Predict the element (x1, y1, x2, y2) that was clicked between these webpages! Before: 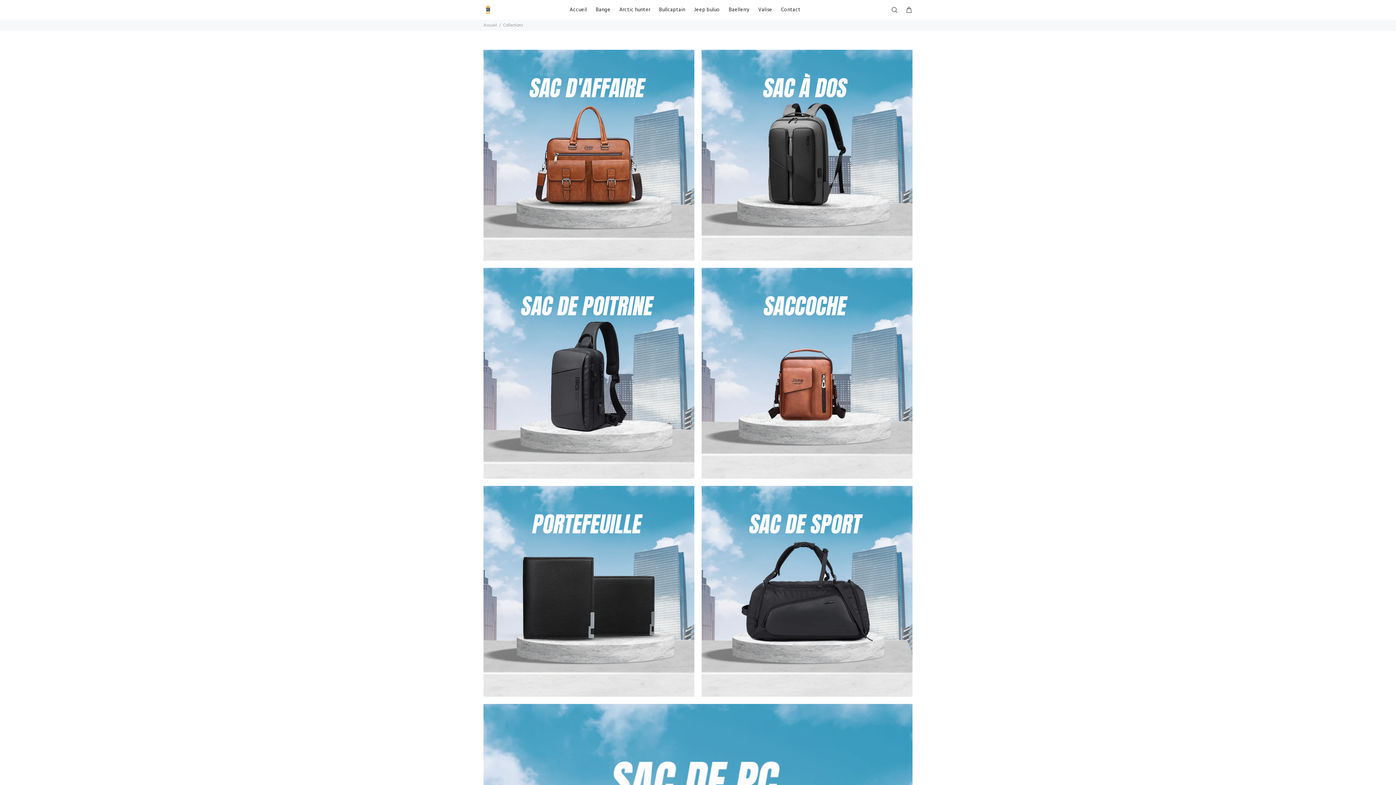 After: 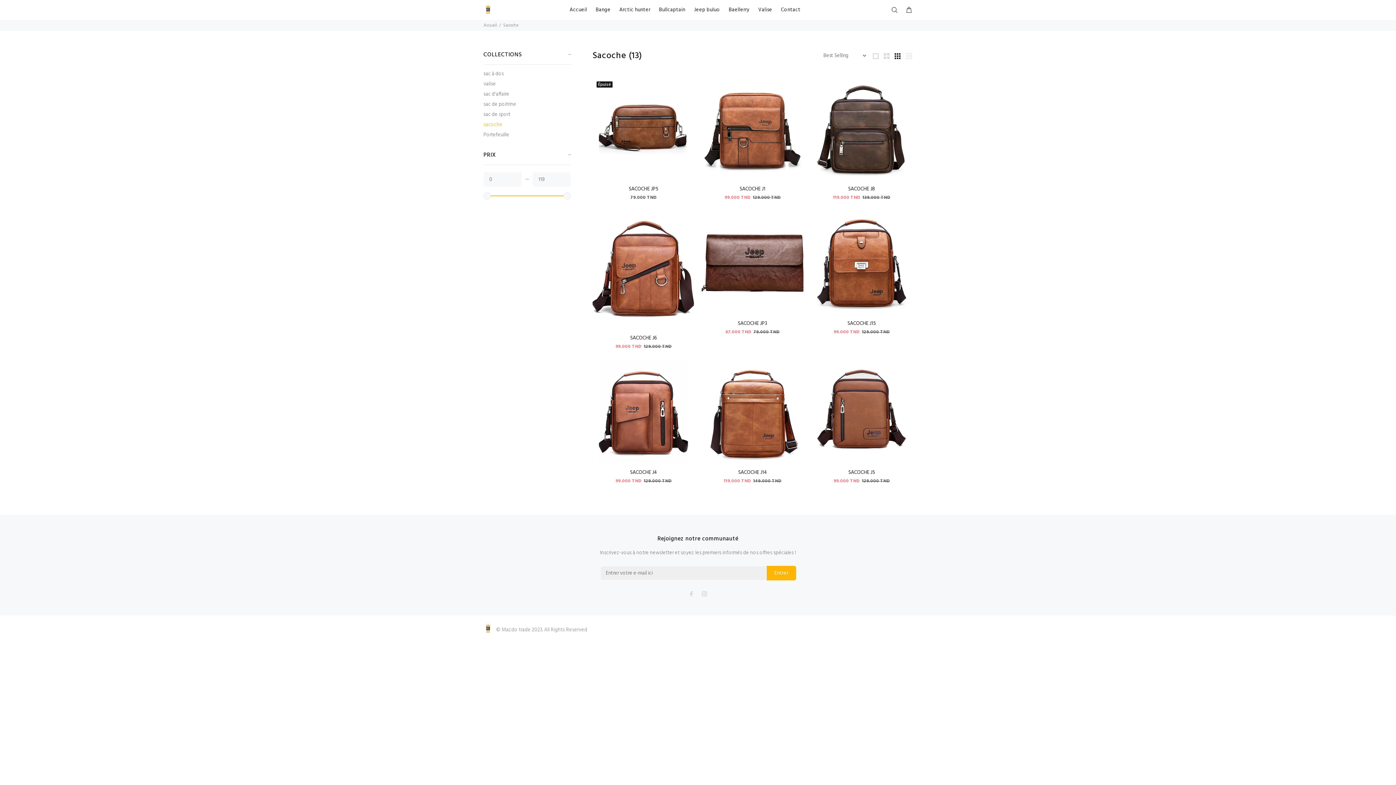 Action: bbox: (701, 268, 912, 478)